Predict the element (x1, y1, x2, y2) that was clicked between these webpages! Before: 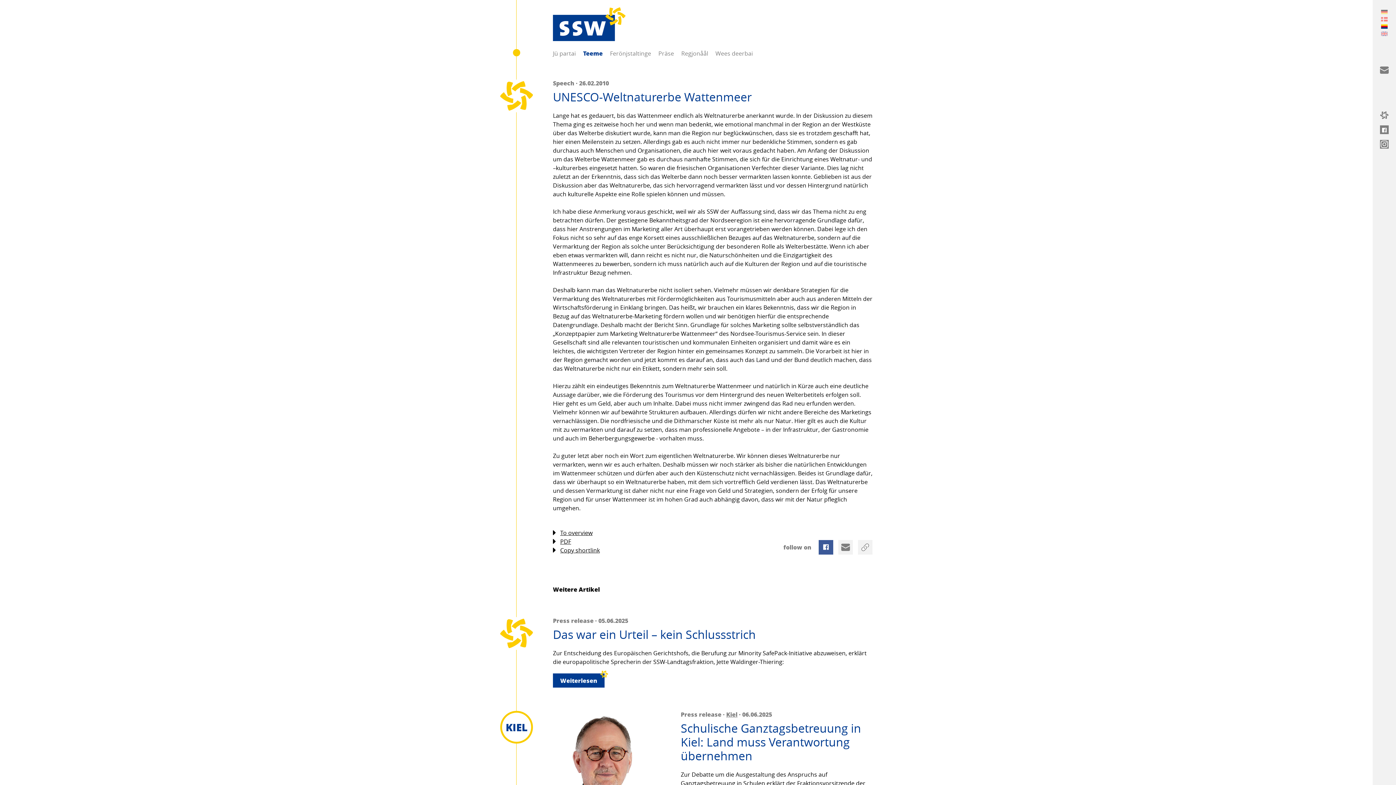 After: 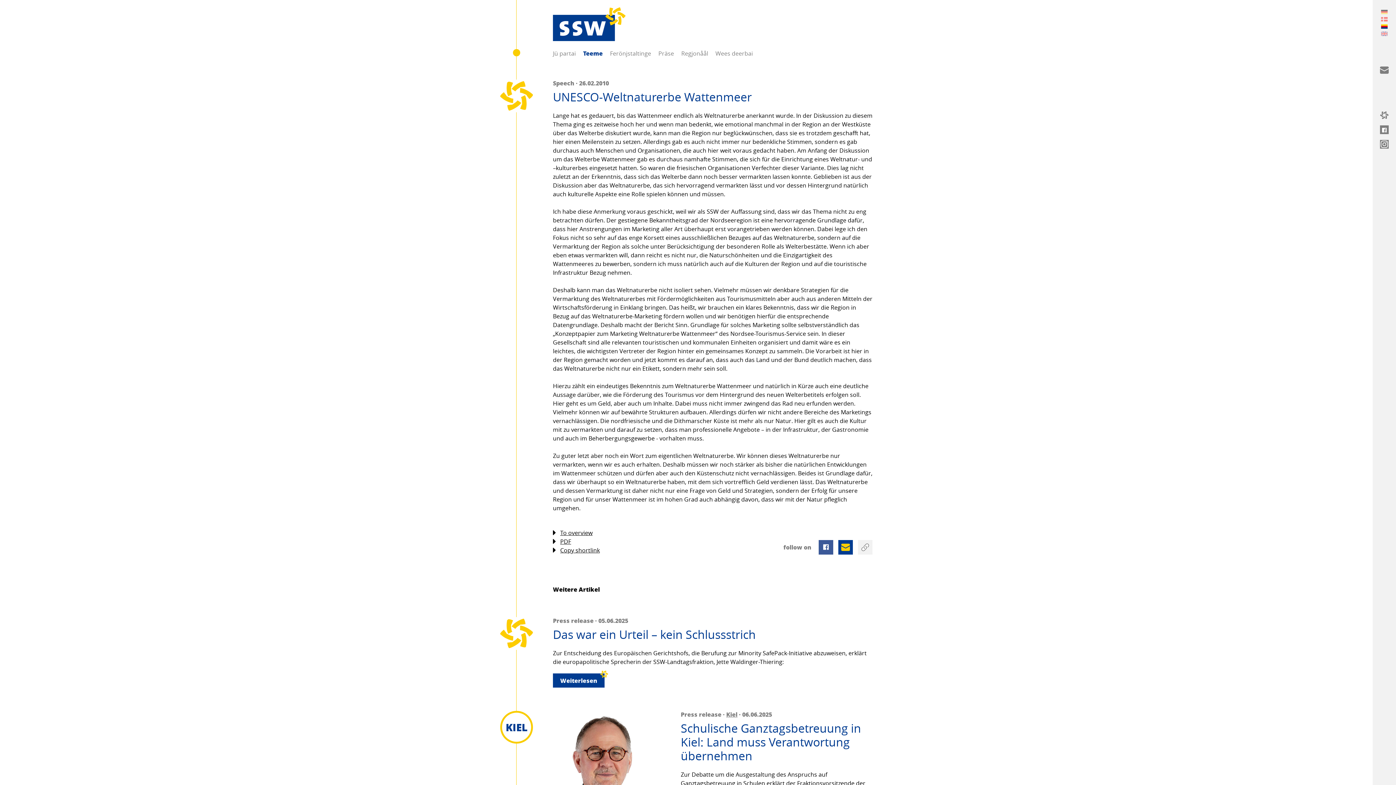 Action: bbox: (838, 540, 853, 554)